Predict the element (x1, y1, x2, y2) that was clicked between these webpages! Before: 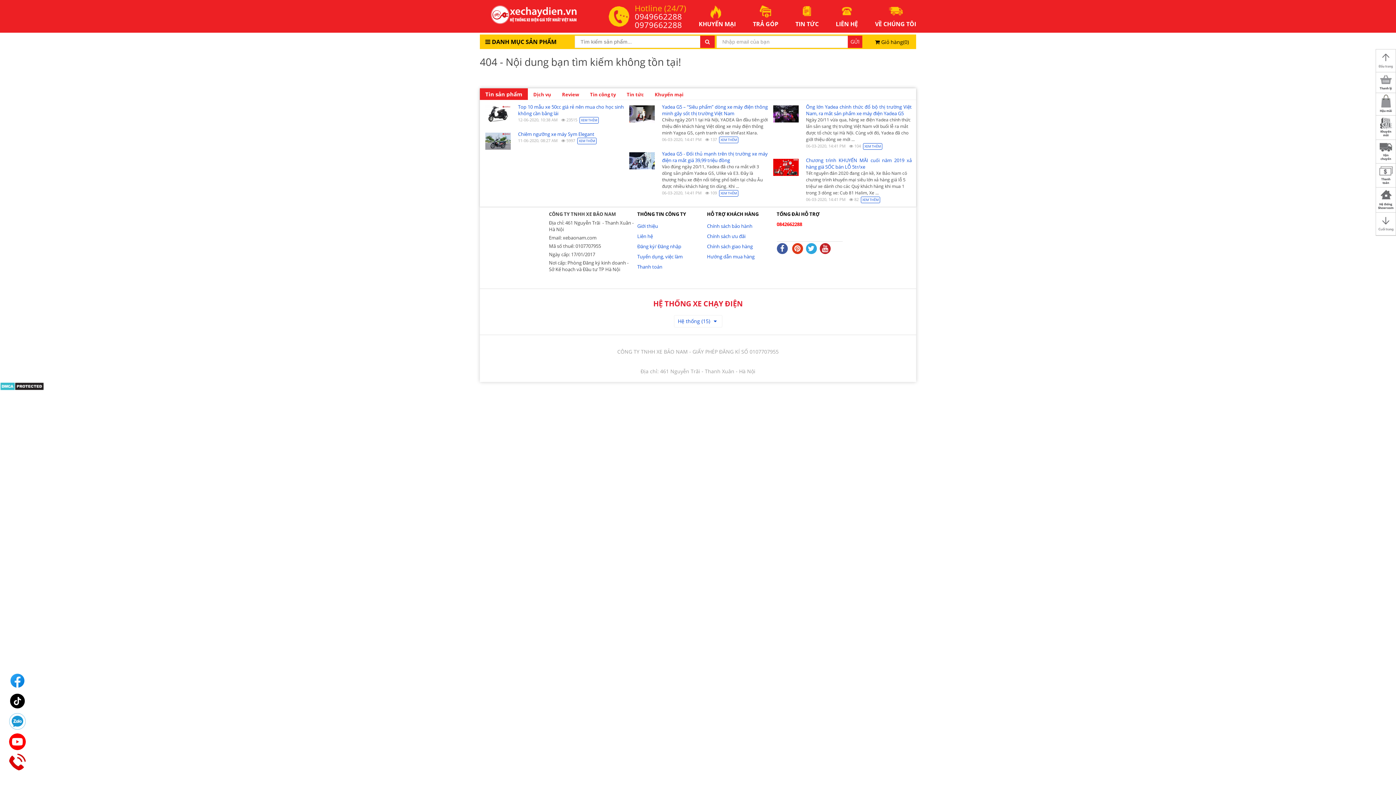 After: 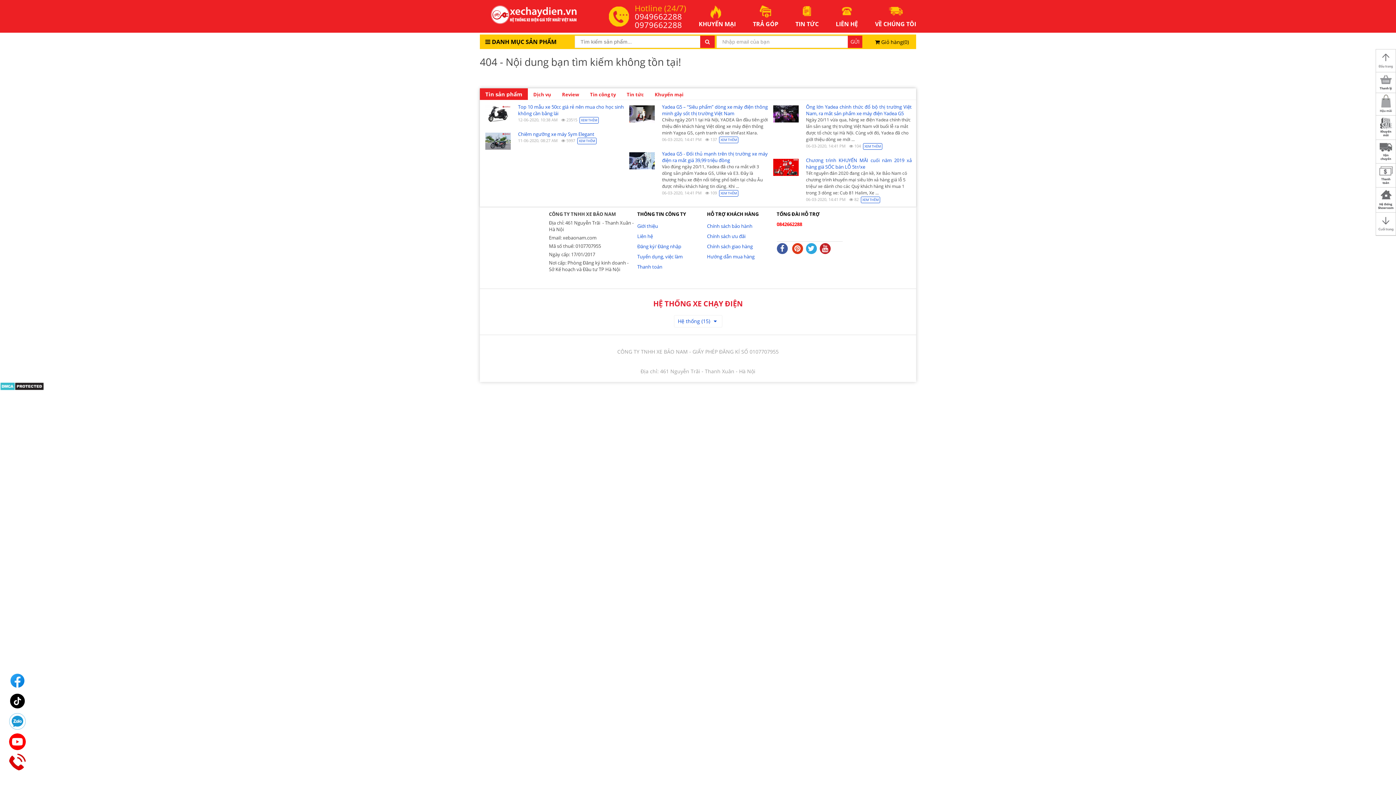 Action: label: Hậu mãi bbox: (1377, 93, 1395, 114)